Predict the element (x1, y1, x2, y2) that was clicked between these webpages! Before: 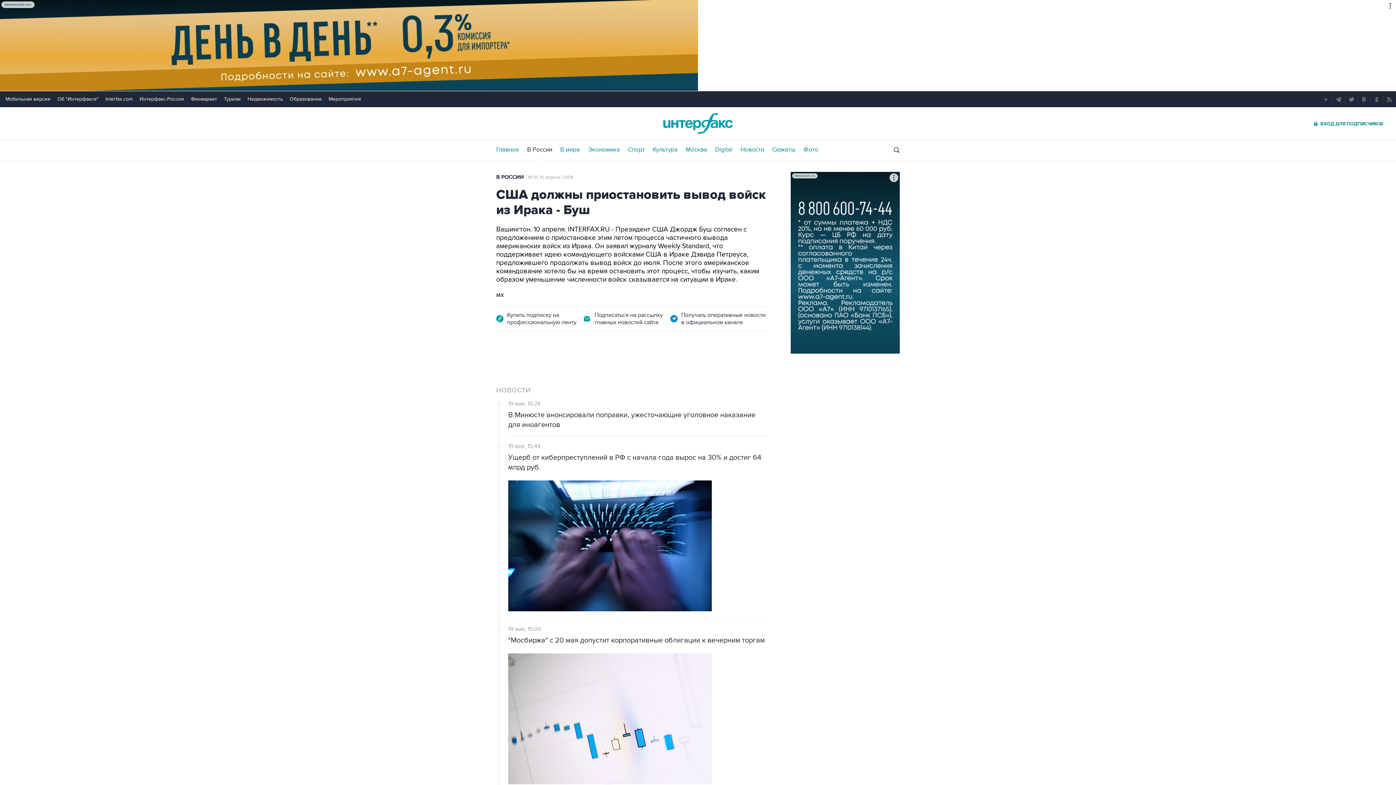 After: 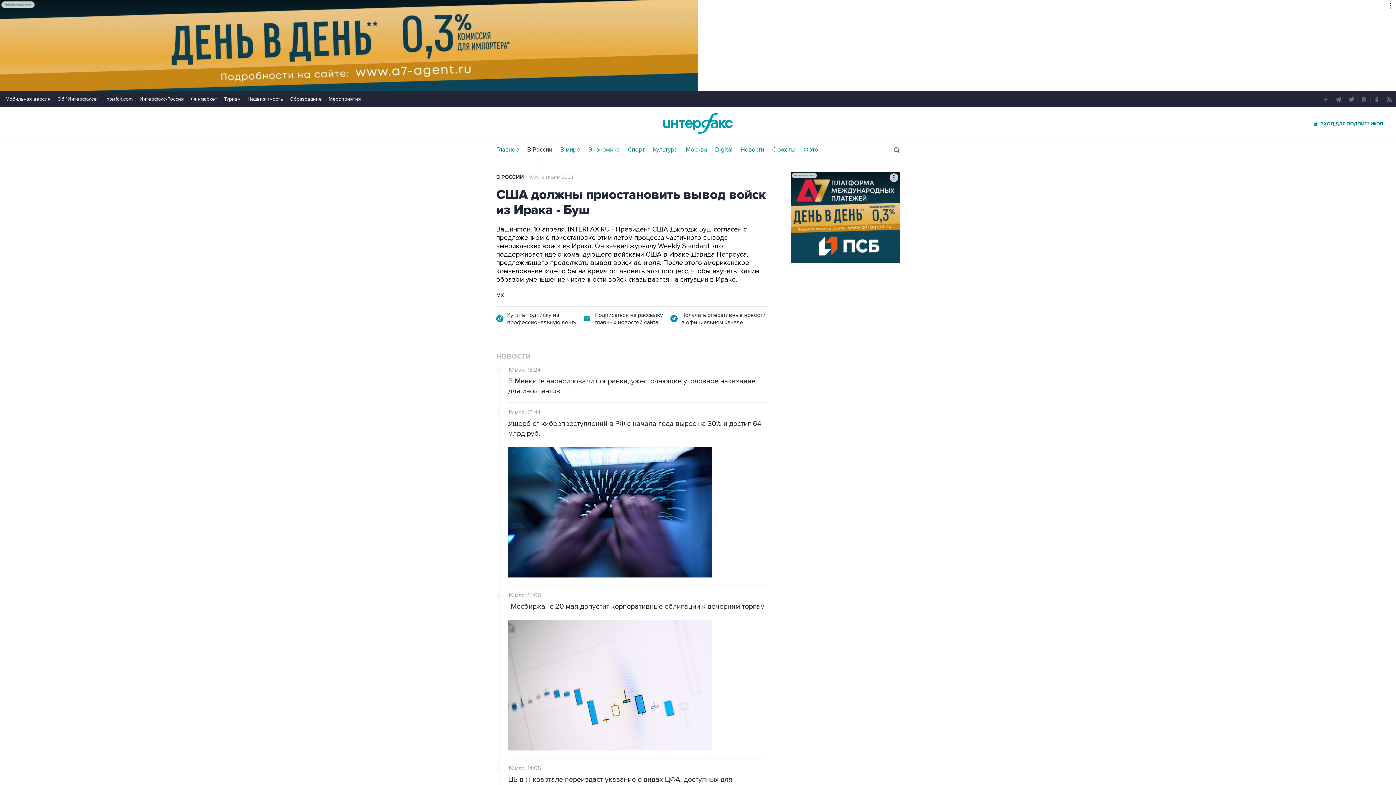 Action: bbox: (289, 96, 321, 102) label: Образование